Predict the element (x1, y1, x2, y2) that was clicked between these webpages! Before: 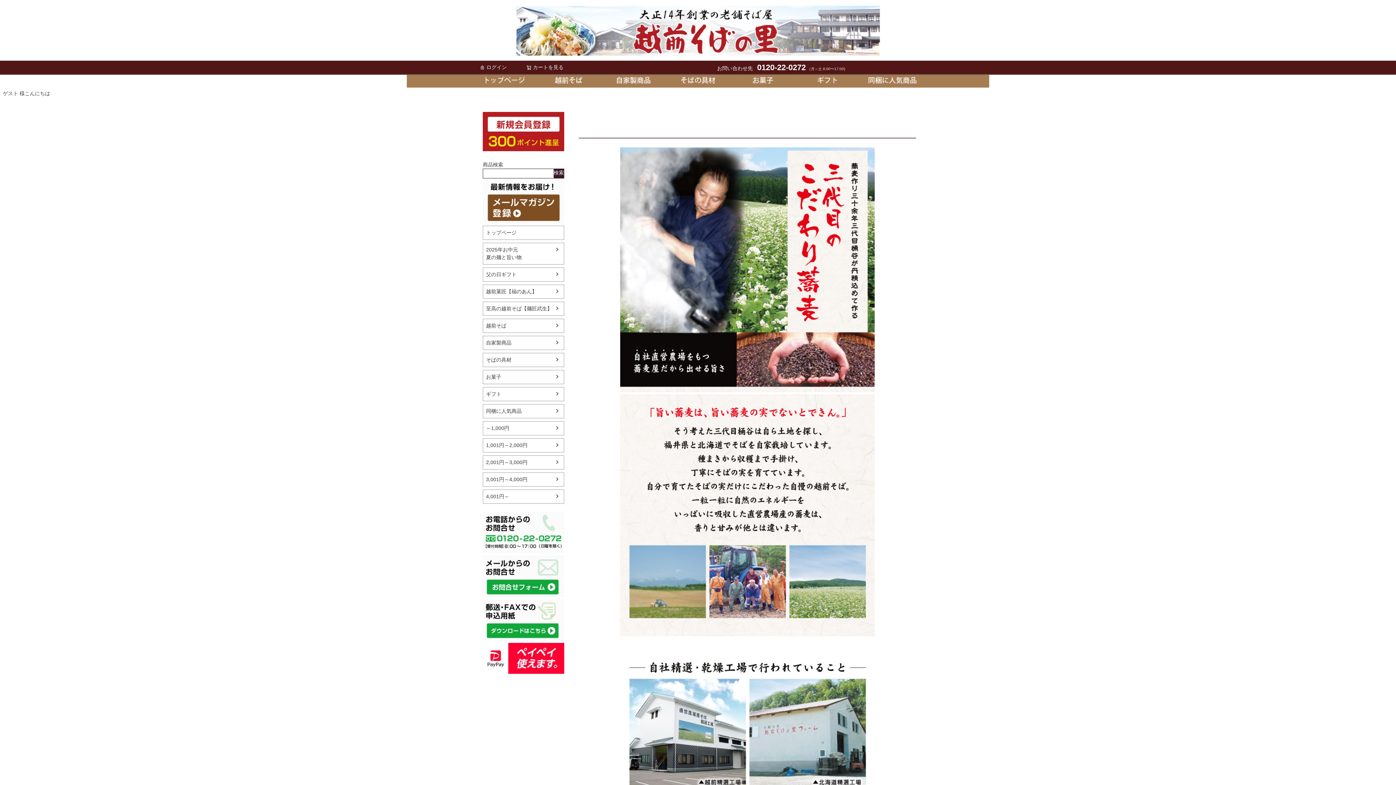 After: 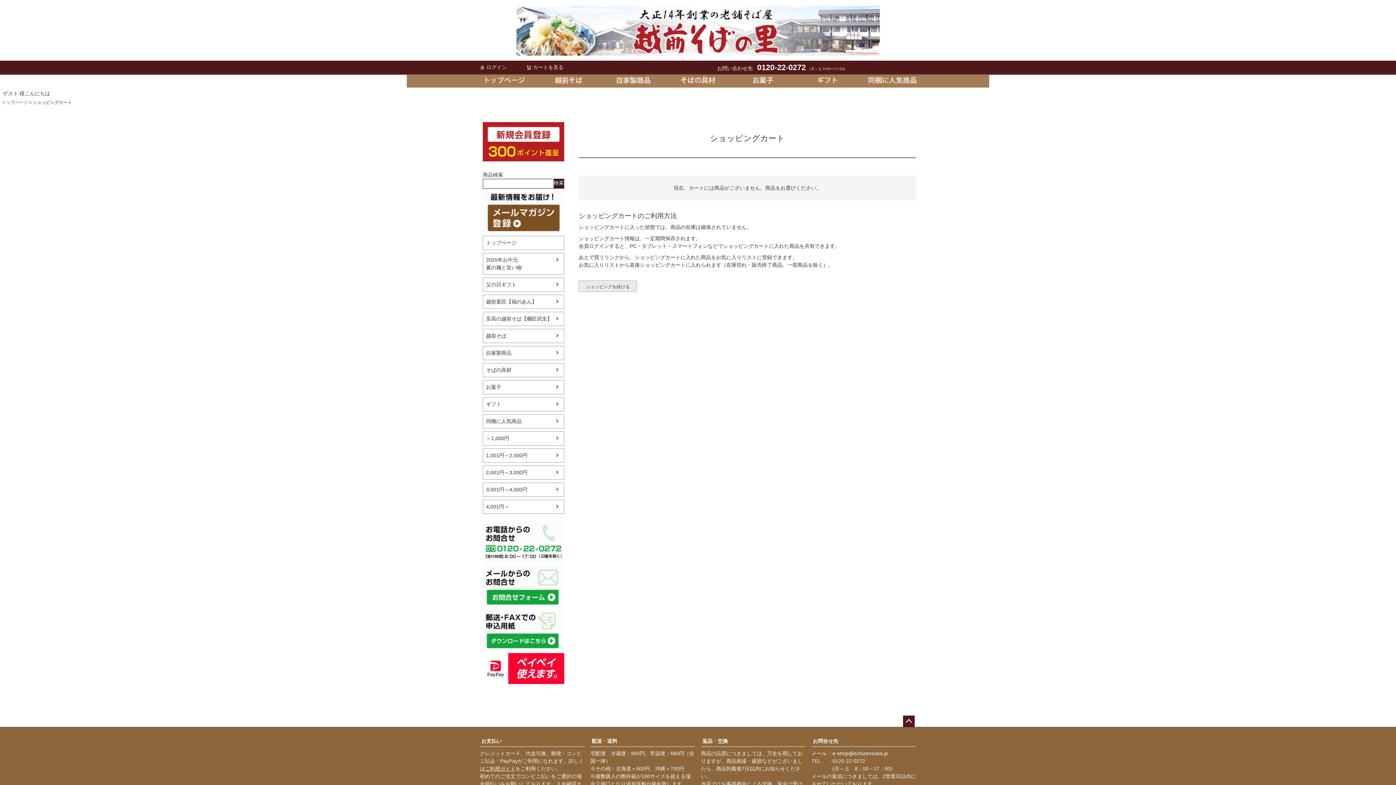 Action: label: カートを見る bbox: (520, 60, 569, 74)